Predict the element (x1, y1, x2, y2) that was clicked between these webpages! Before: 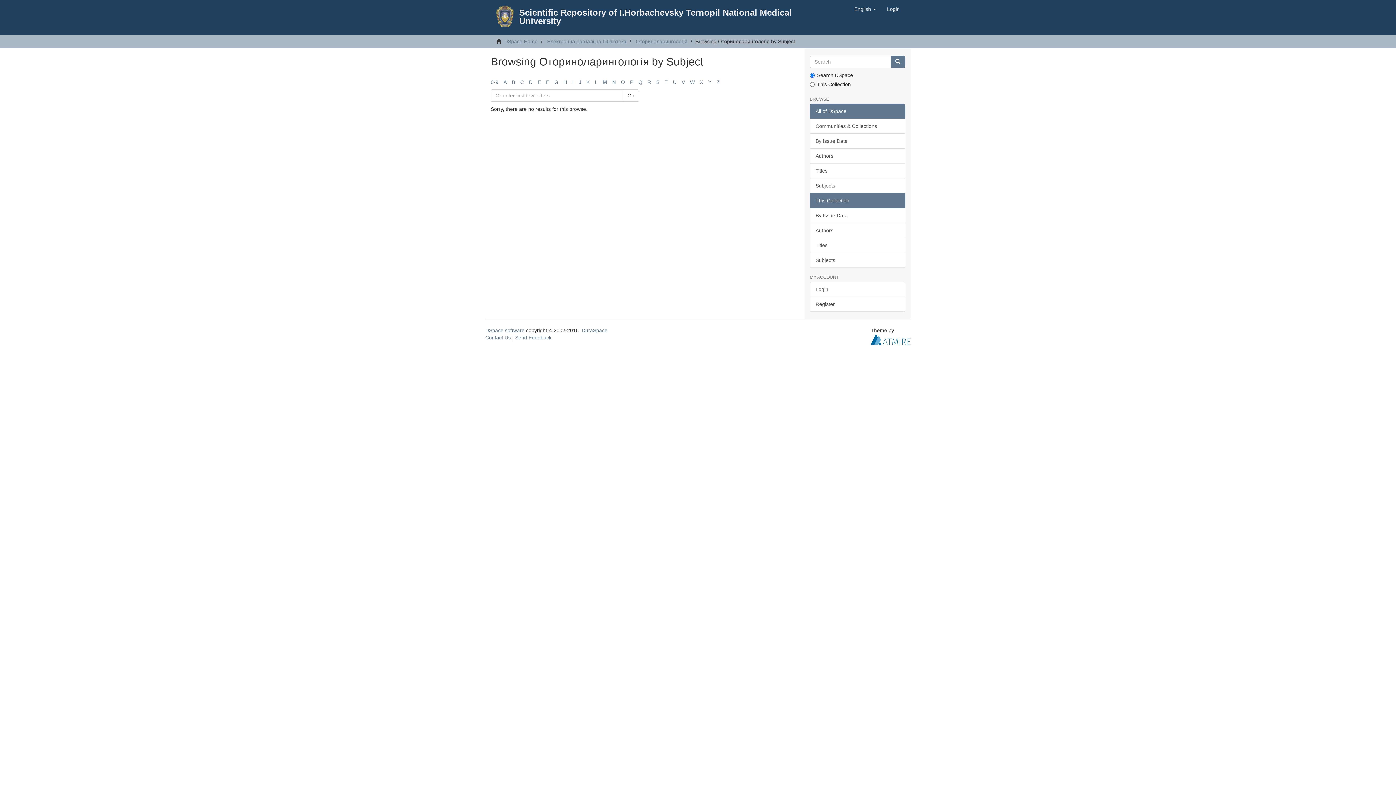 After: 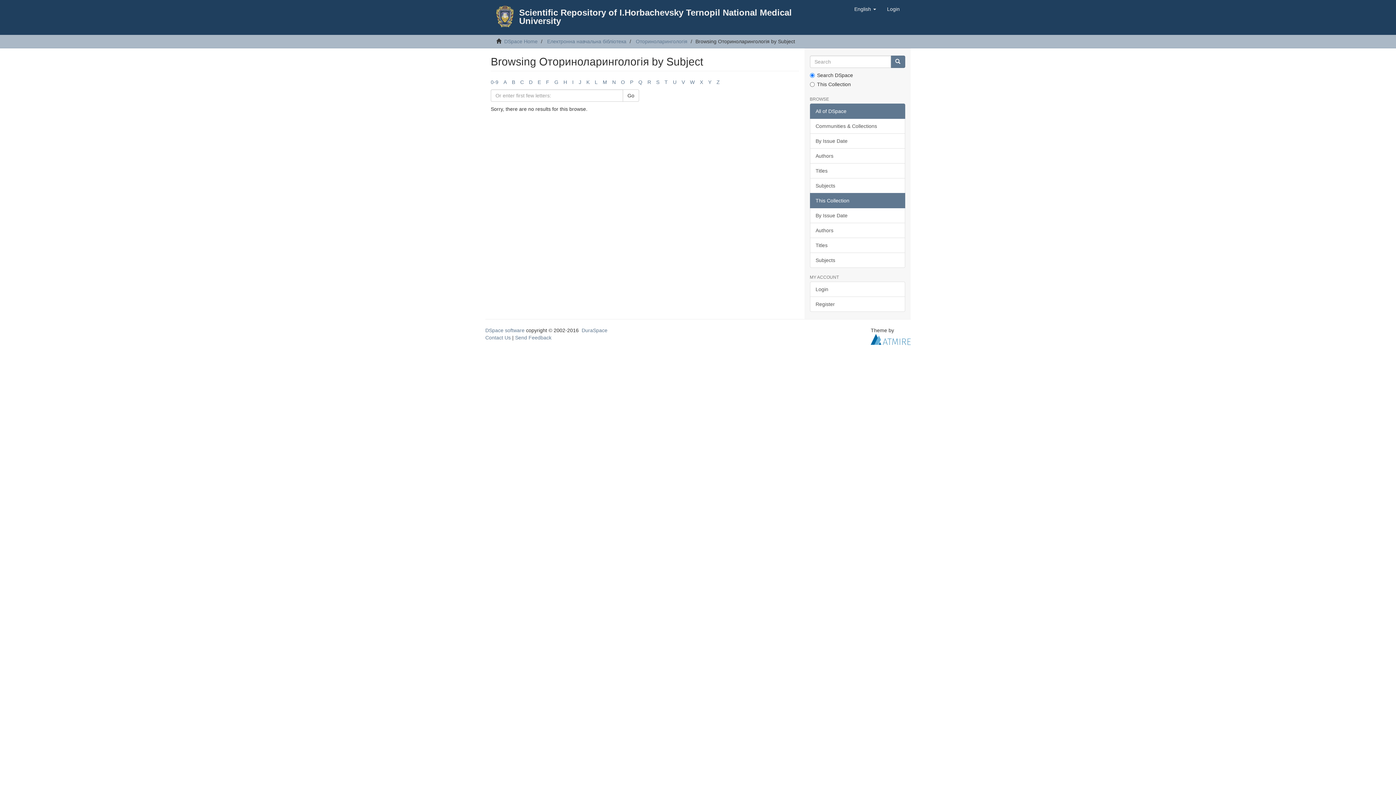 Action: bbox: (546, 79, 549, 85) label: F